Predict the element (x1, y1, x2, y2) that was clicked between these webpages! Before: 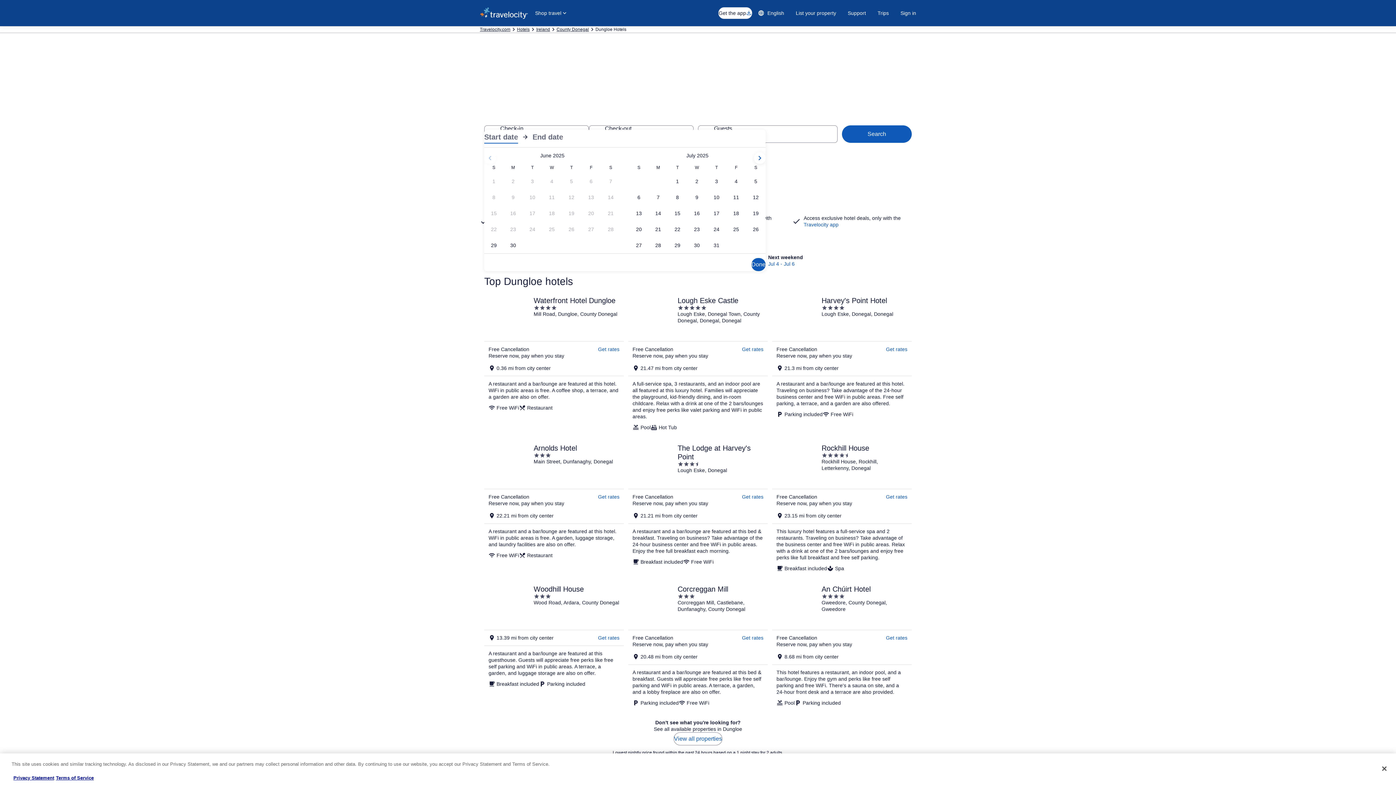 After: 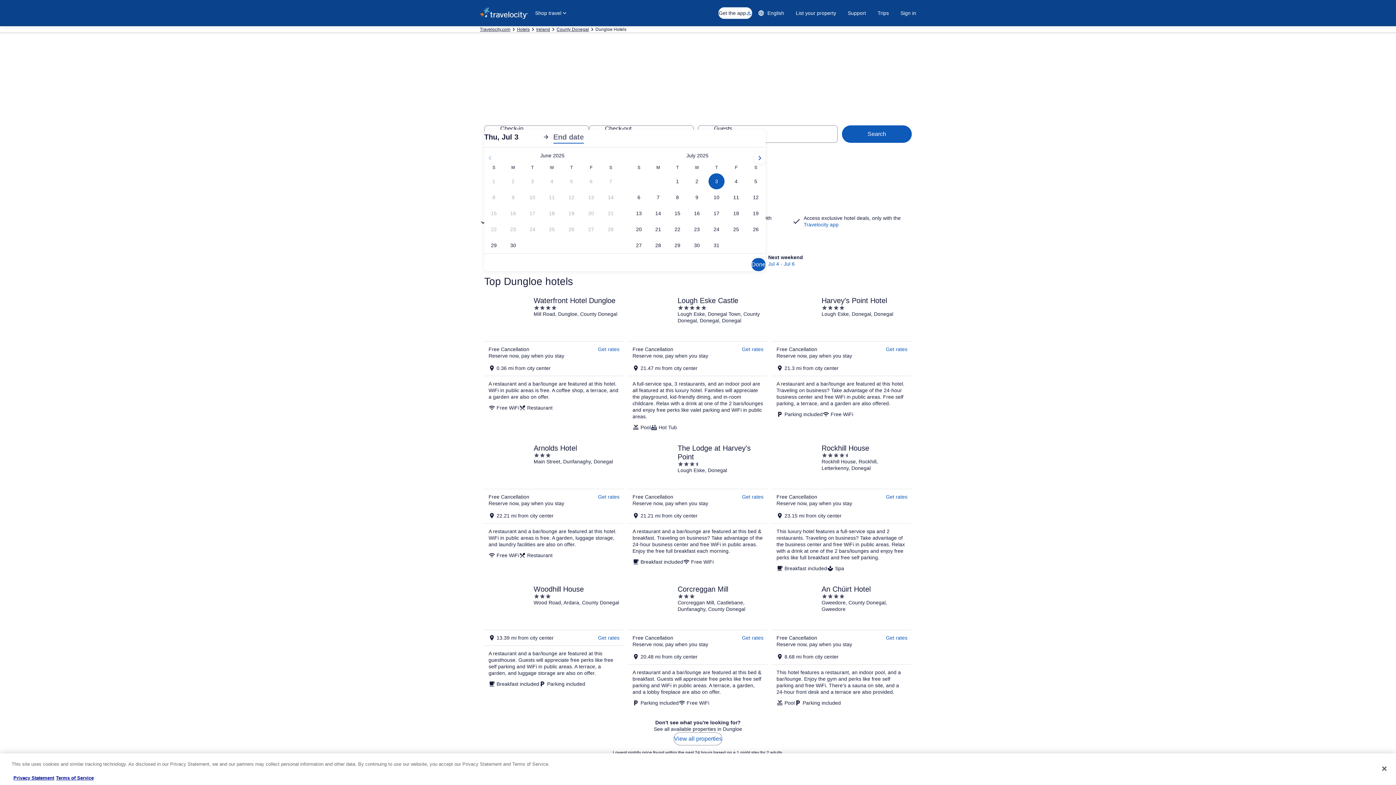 Action: label: Jul 3, 2025 bbox: (706, 173, 726, 189)